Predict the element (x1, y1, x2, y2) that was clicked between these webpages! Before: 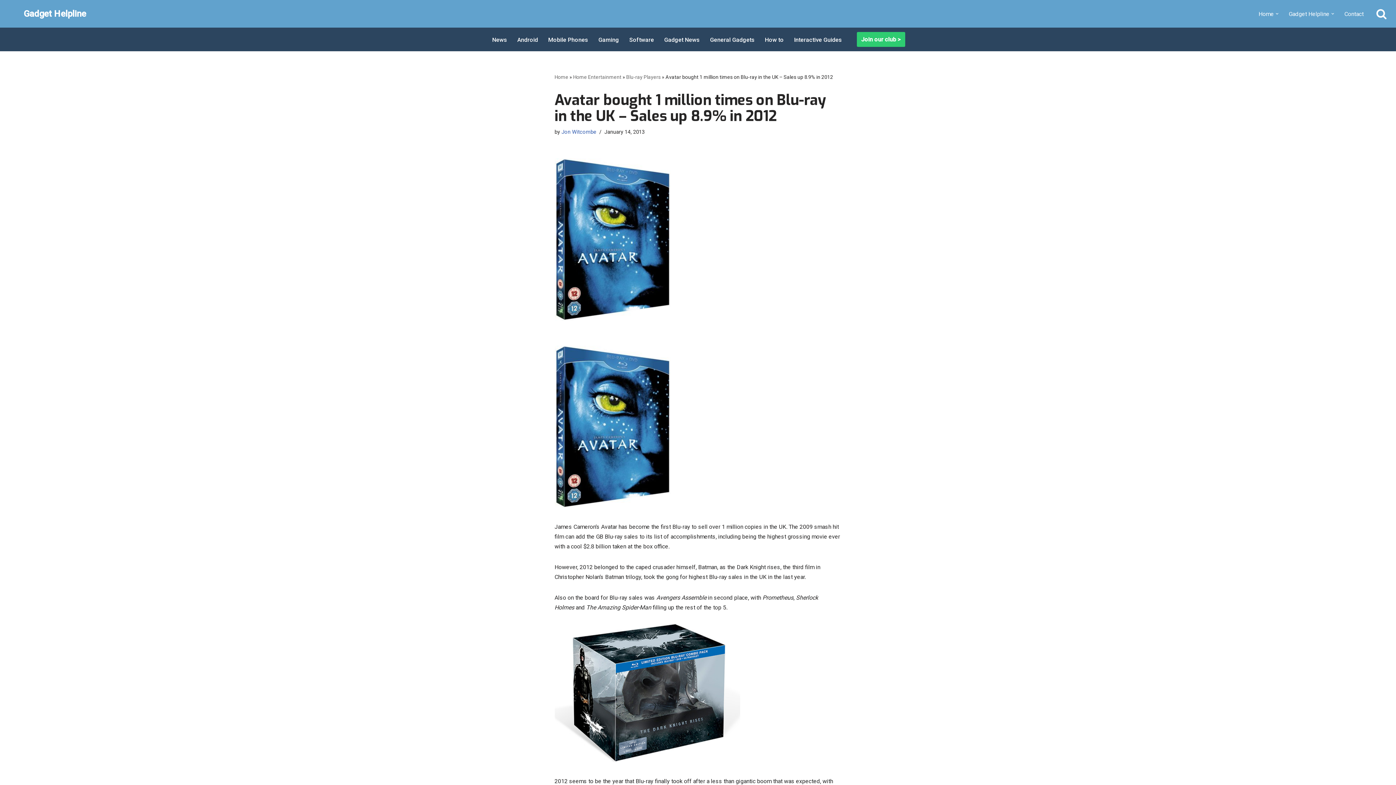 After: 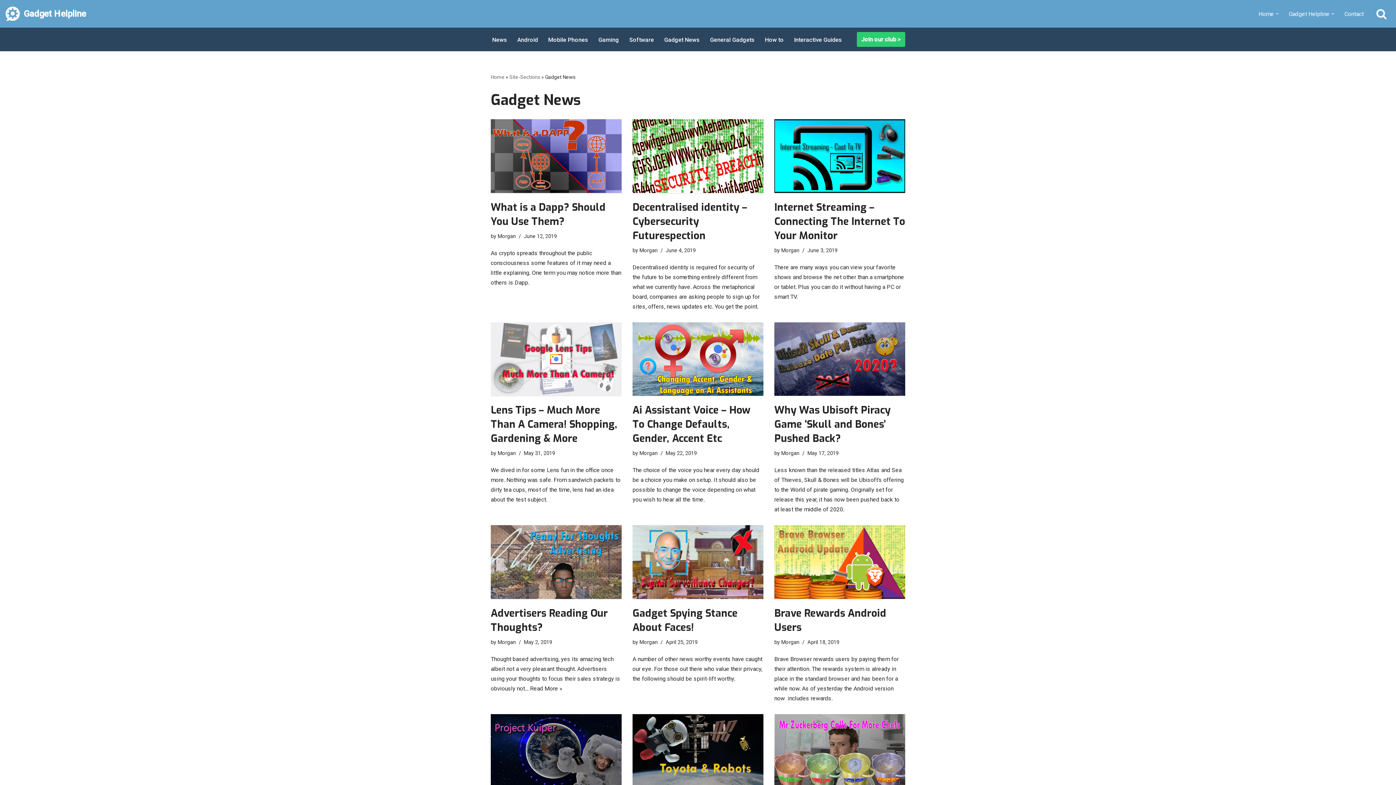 Action: bbox: (664, 34, 700, 44) label: Gadget News